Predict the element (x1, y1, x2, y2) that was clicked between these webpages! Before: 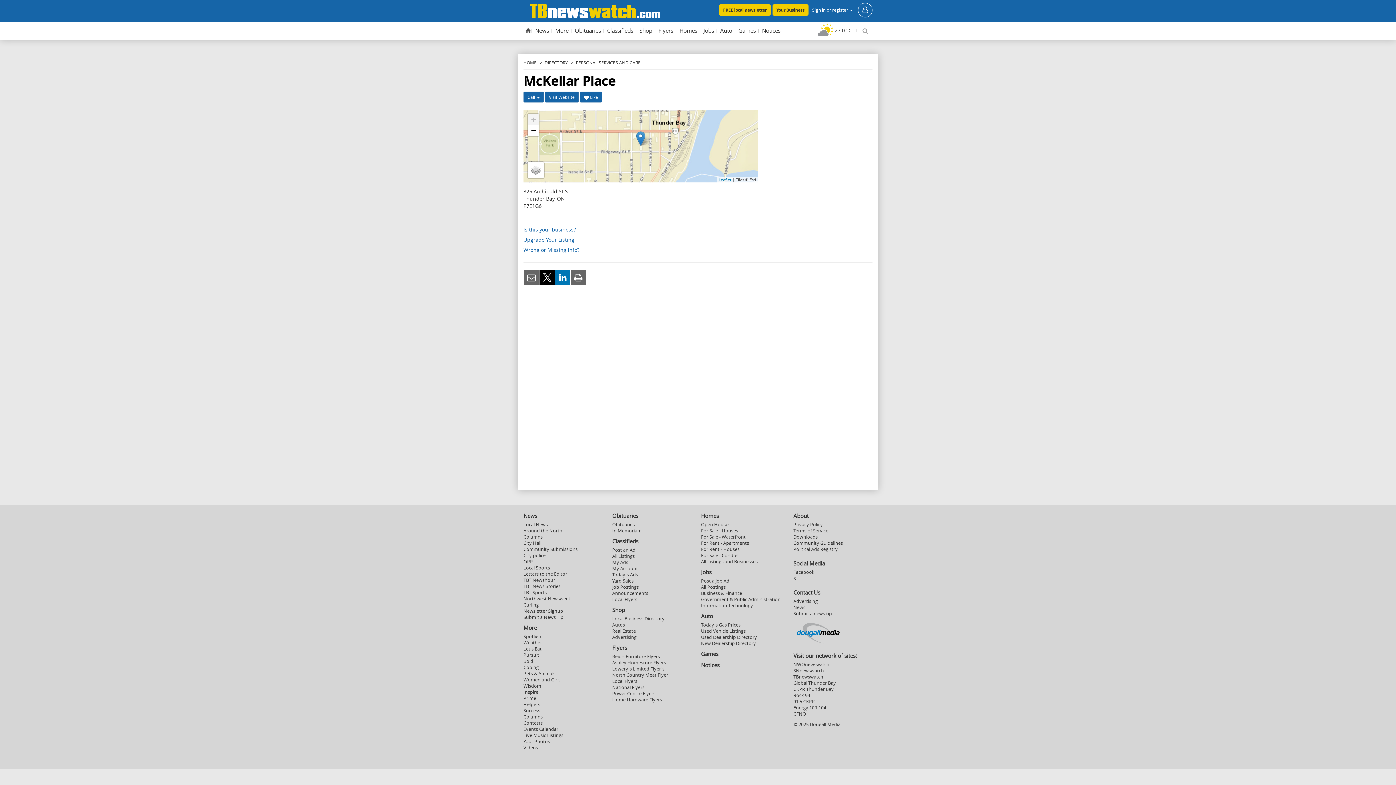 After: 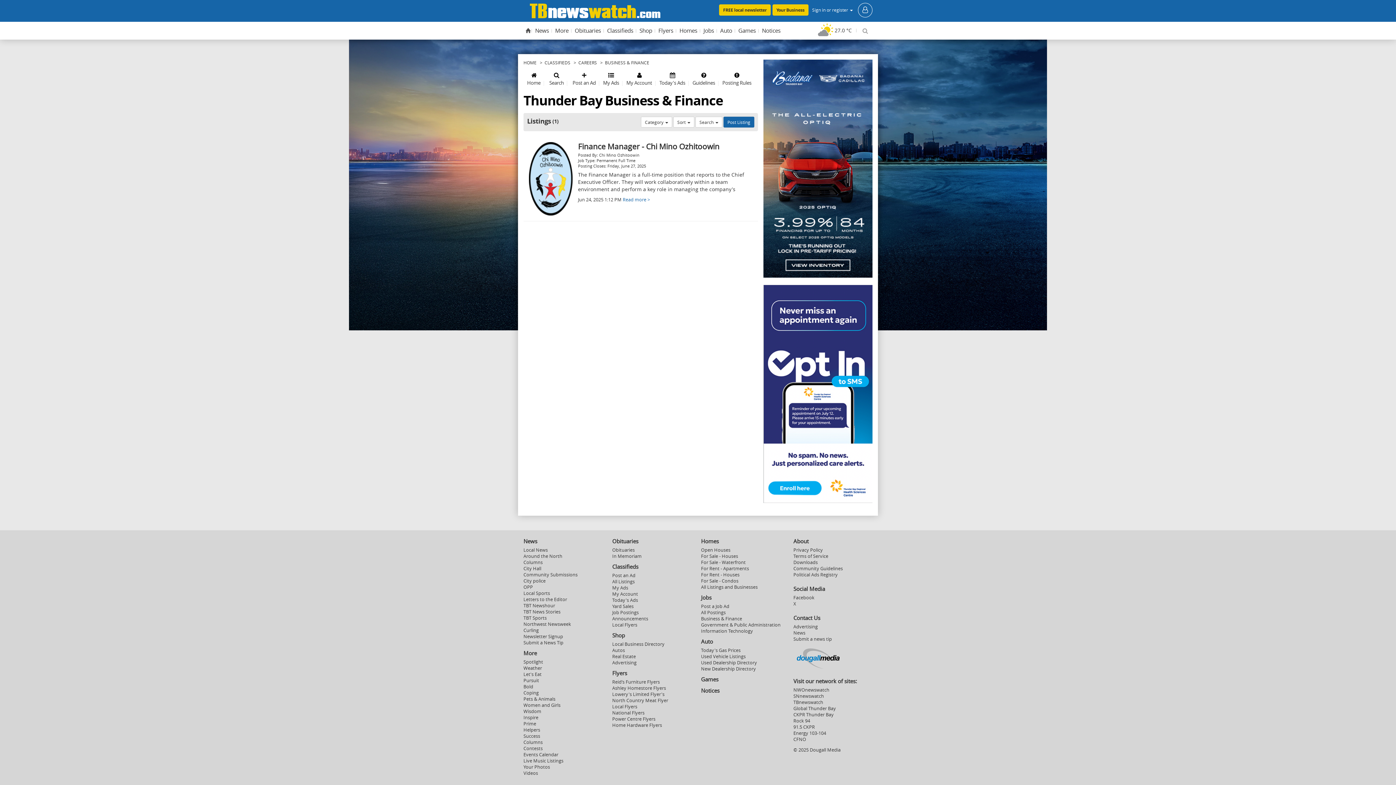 Action: bbox: (701, 590, 742, 596) label: Business & Finance